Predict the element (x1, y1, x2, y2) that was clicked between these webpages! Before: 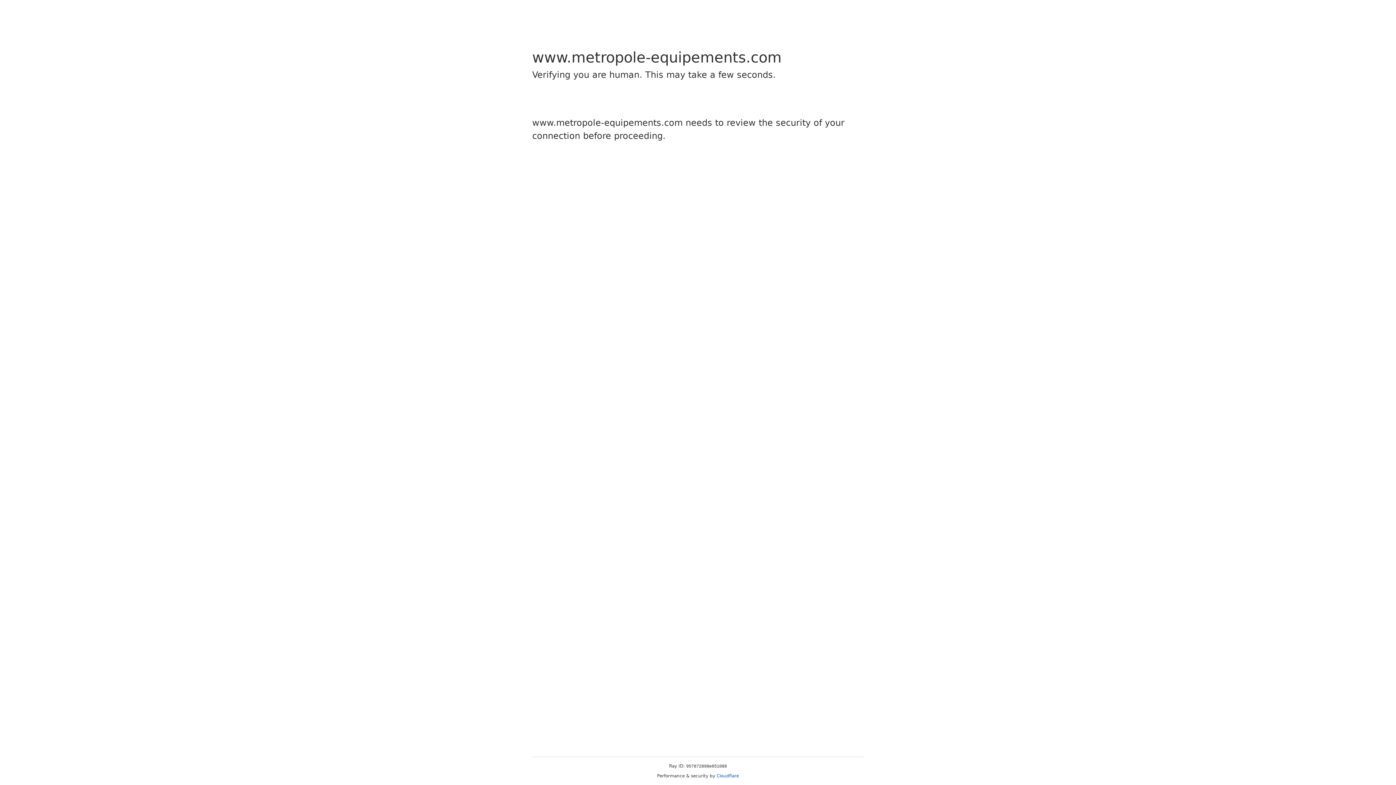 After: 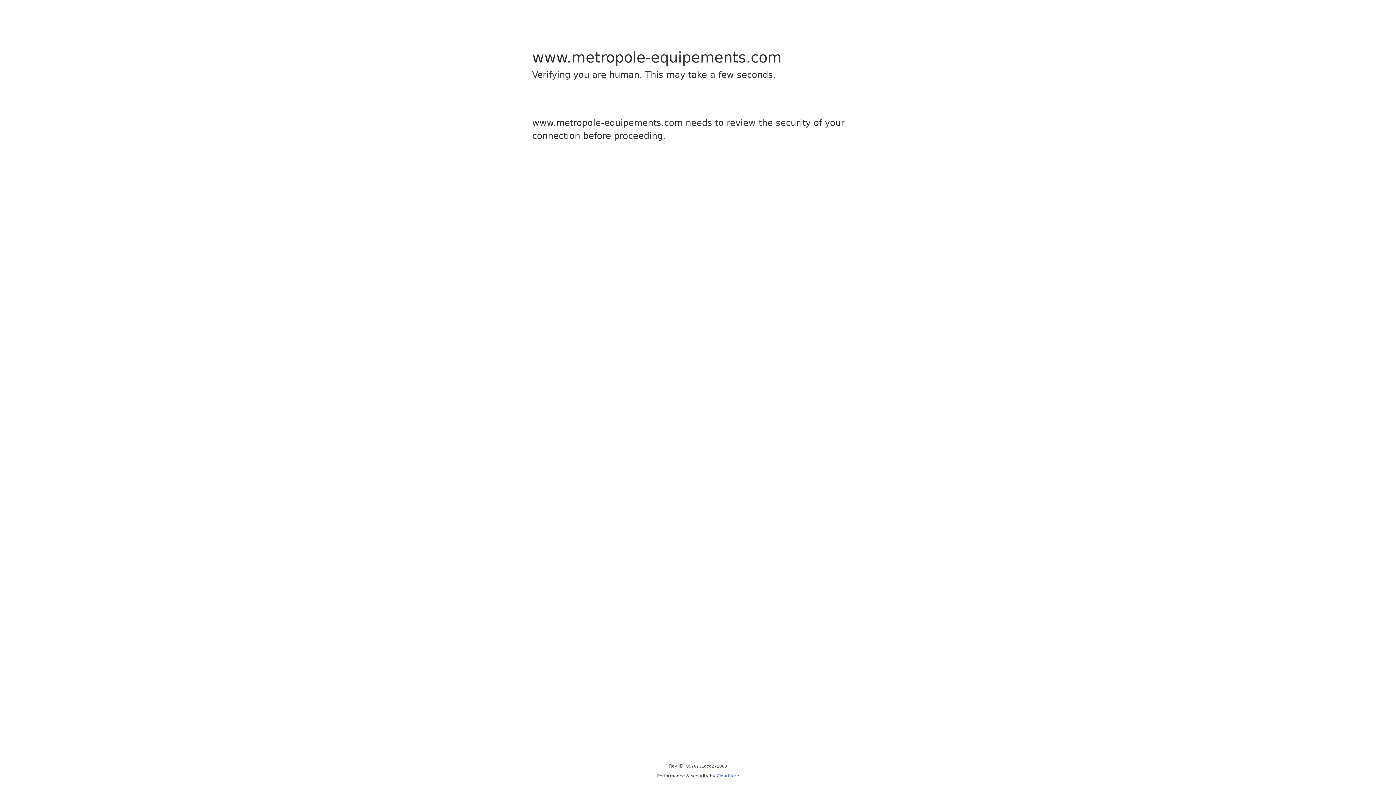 Action: bbox: (716, 773, 739, 778) label: Cloudflare